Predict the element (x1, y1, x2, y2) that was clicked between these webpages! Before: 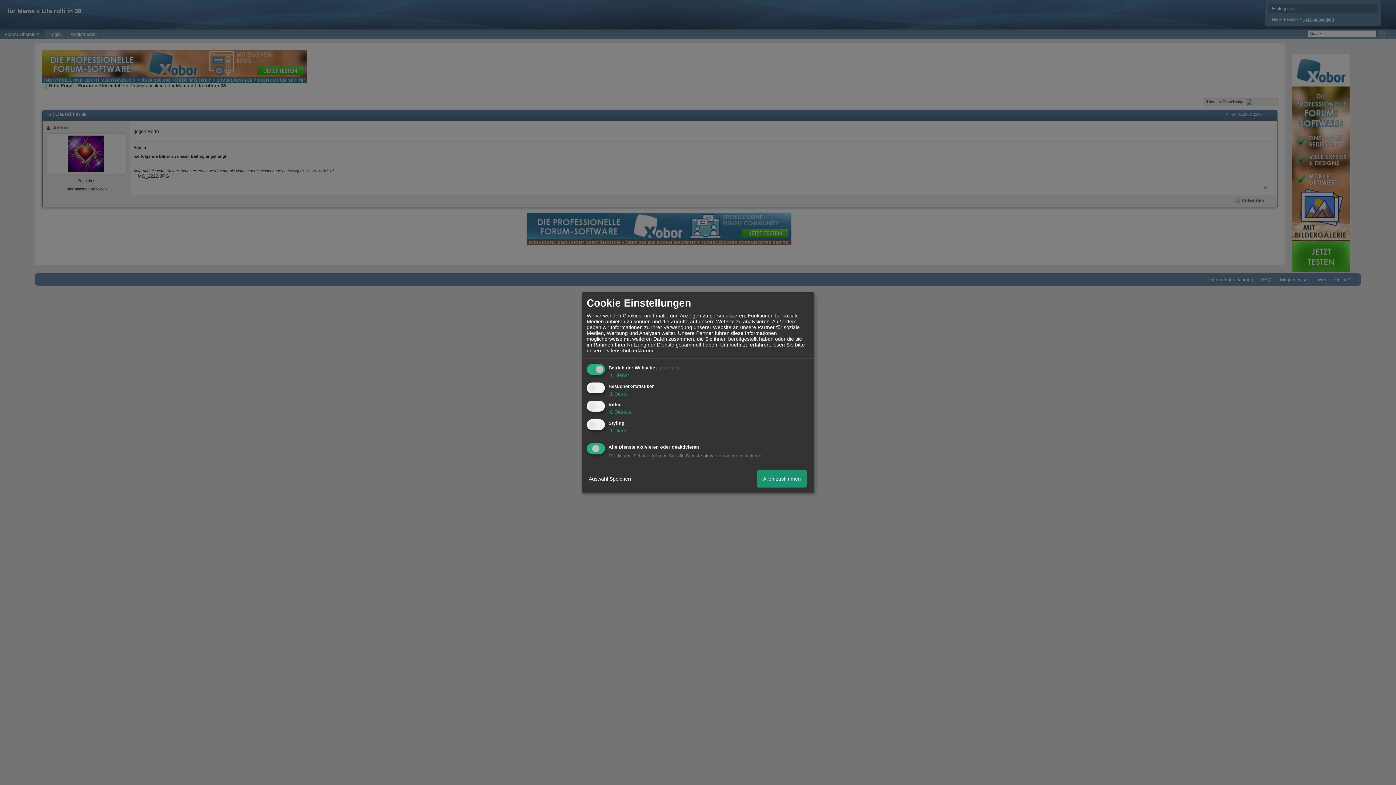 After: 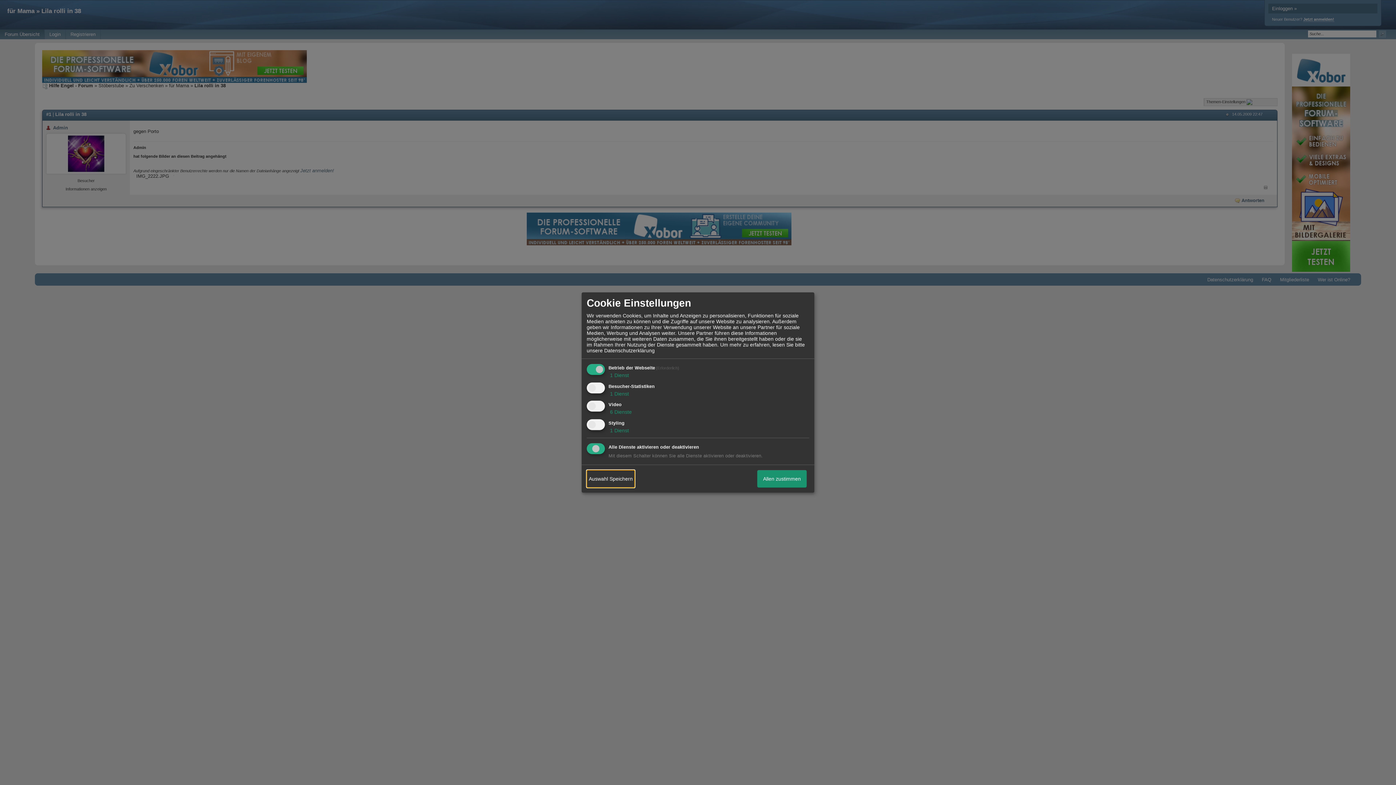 Action: bbox: (586, 470, 634, 487) label: Auswahl Speichern